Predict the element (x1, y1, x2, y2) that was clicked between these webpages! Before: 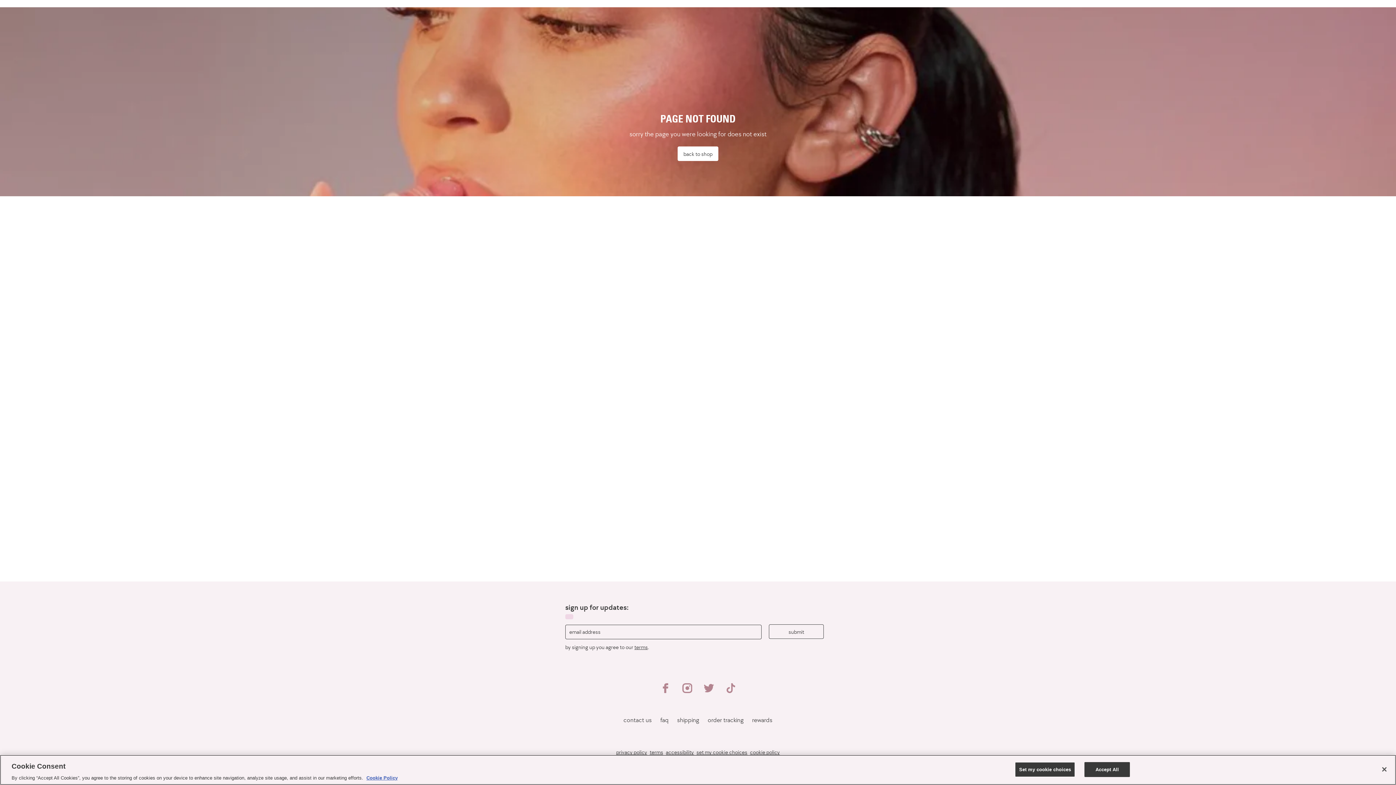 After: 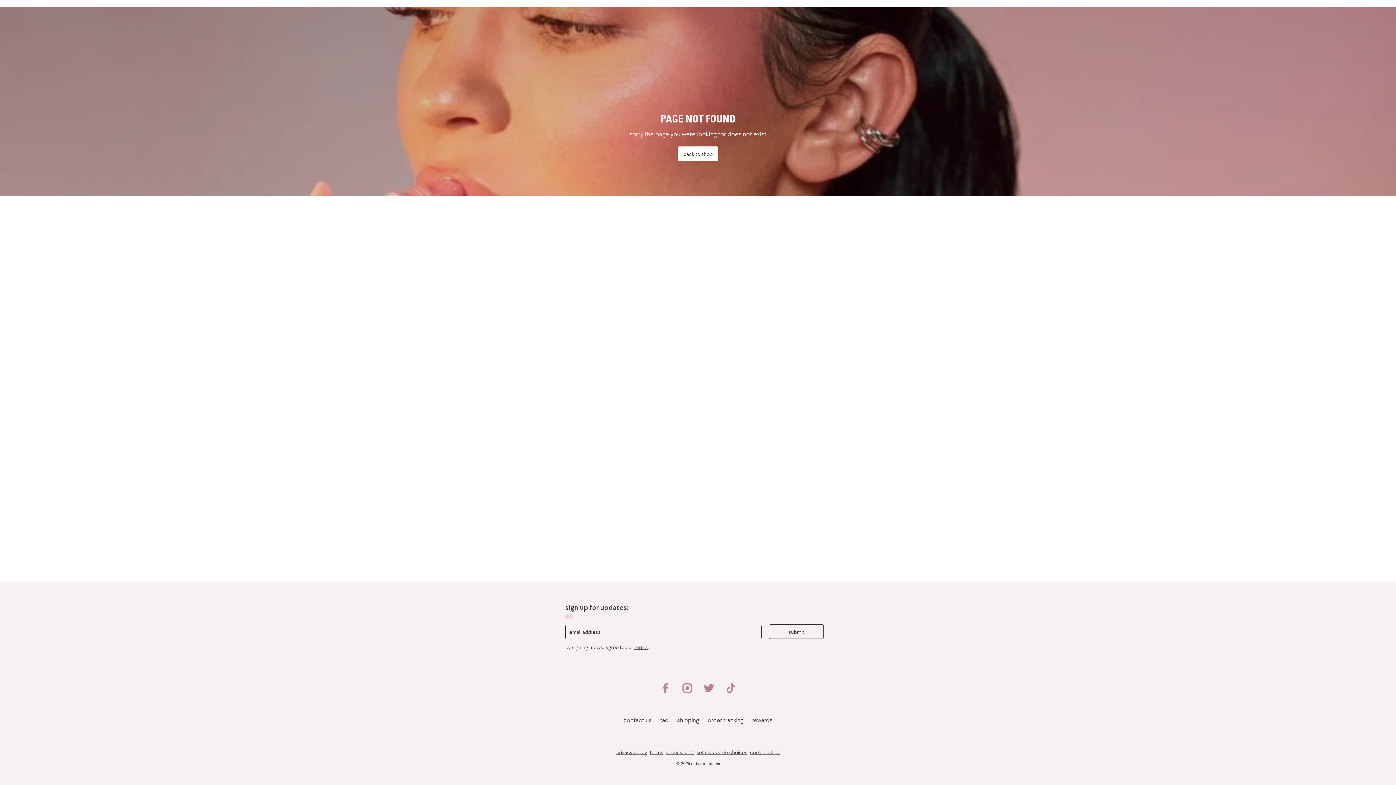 Action: bbox: (1084, 762, 1130, 777) label: Accept All